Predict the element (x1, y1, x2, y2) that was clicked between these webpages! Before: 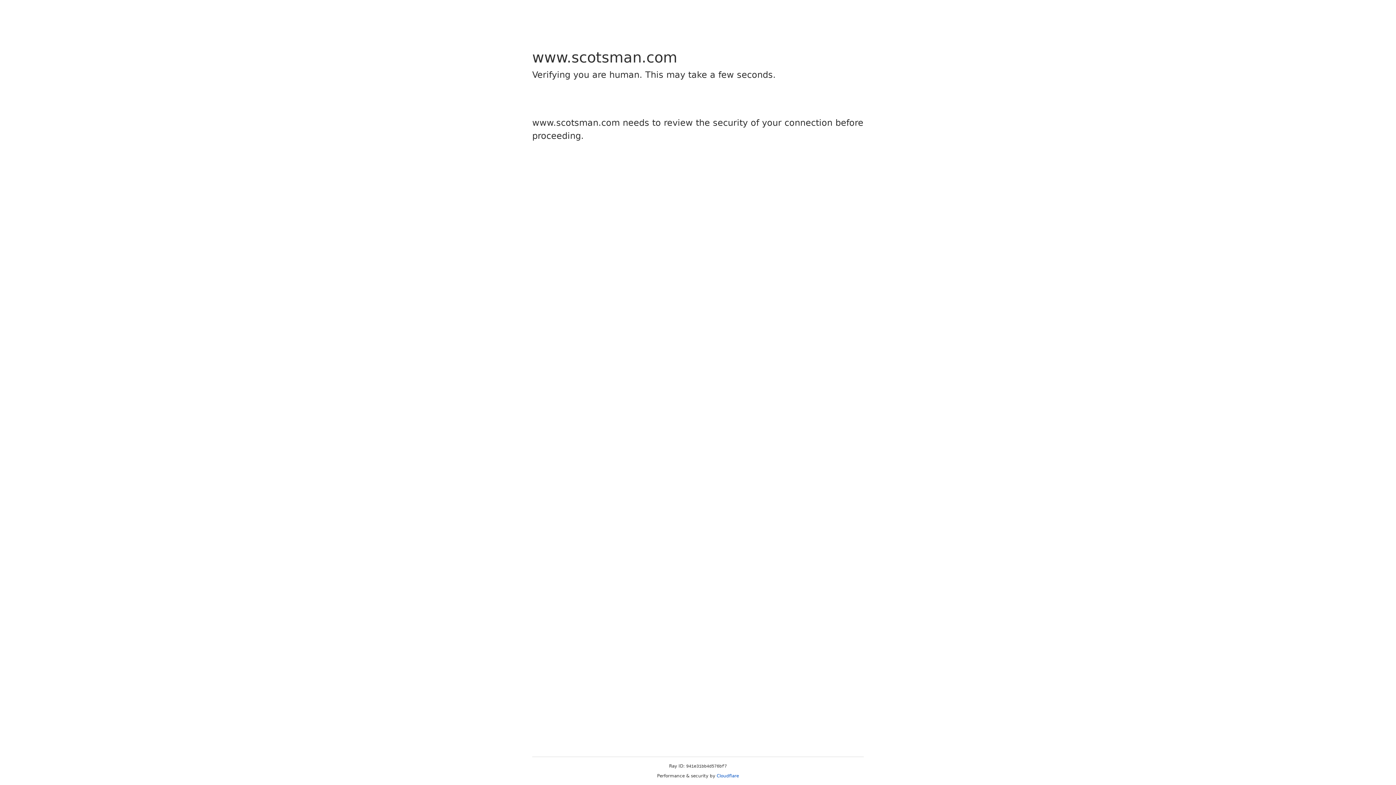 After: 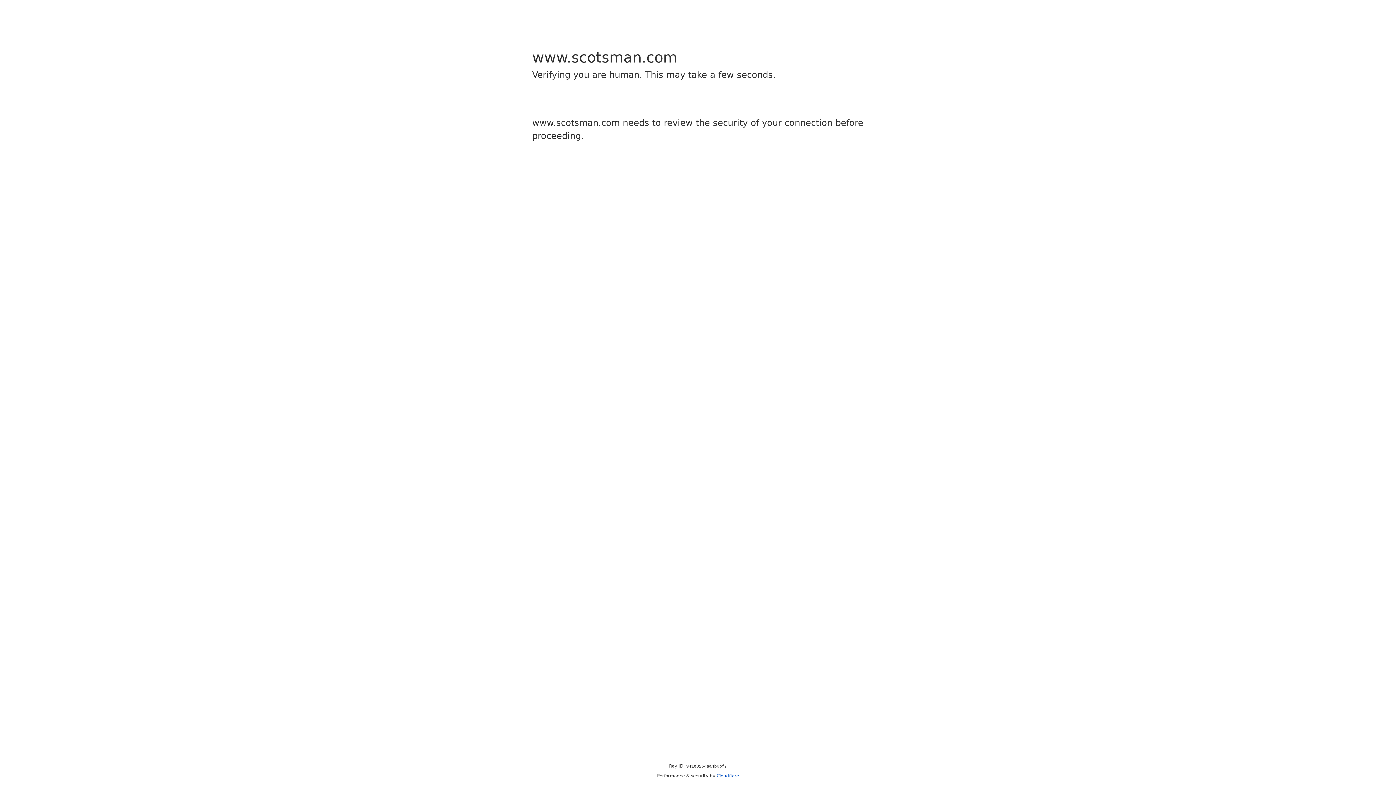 Action: label: Cloudflare bbox: (716, 773, 739, 778)